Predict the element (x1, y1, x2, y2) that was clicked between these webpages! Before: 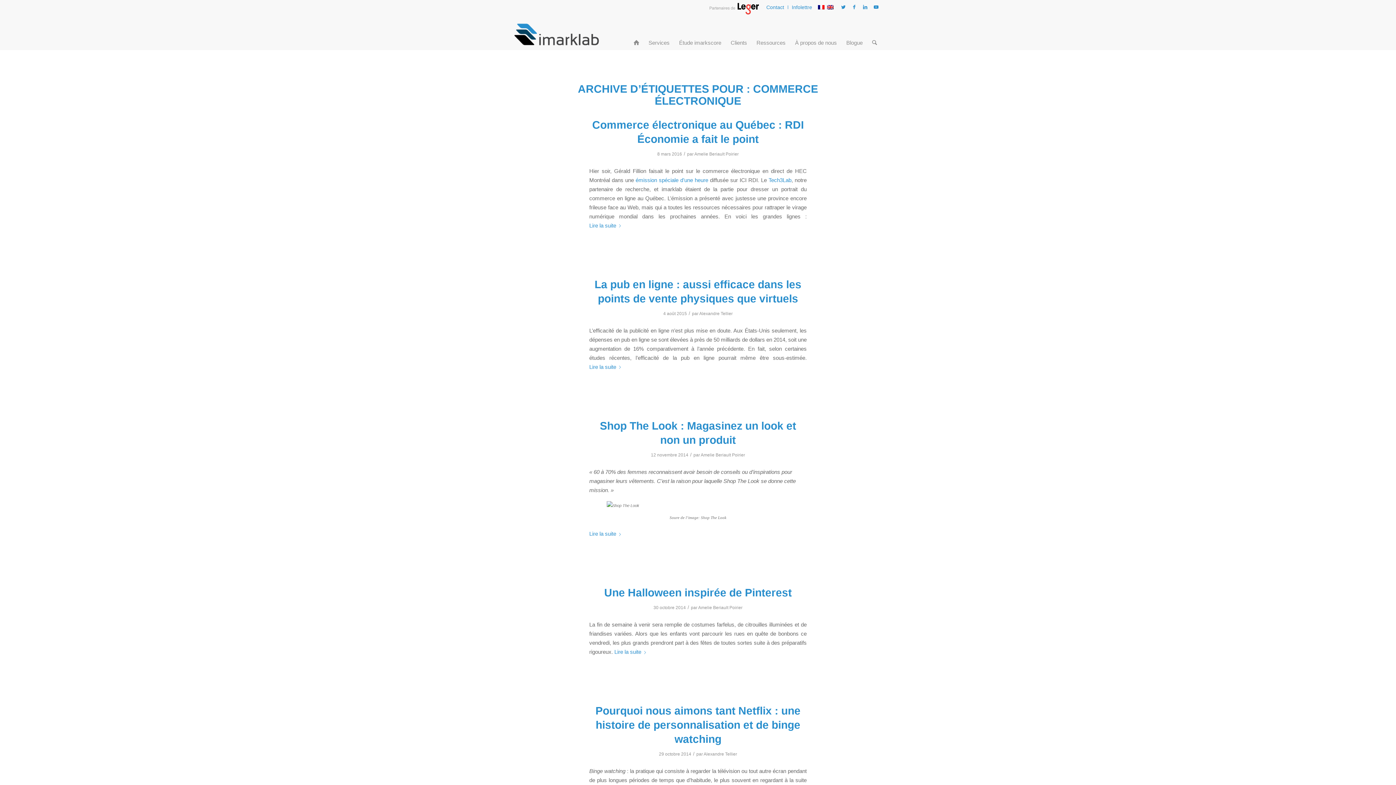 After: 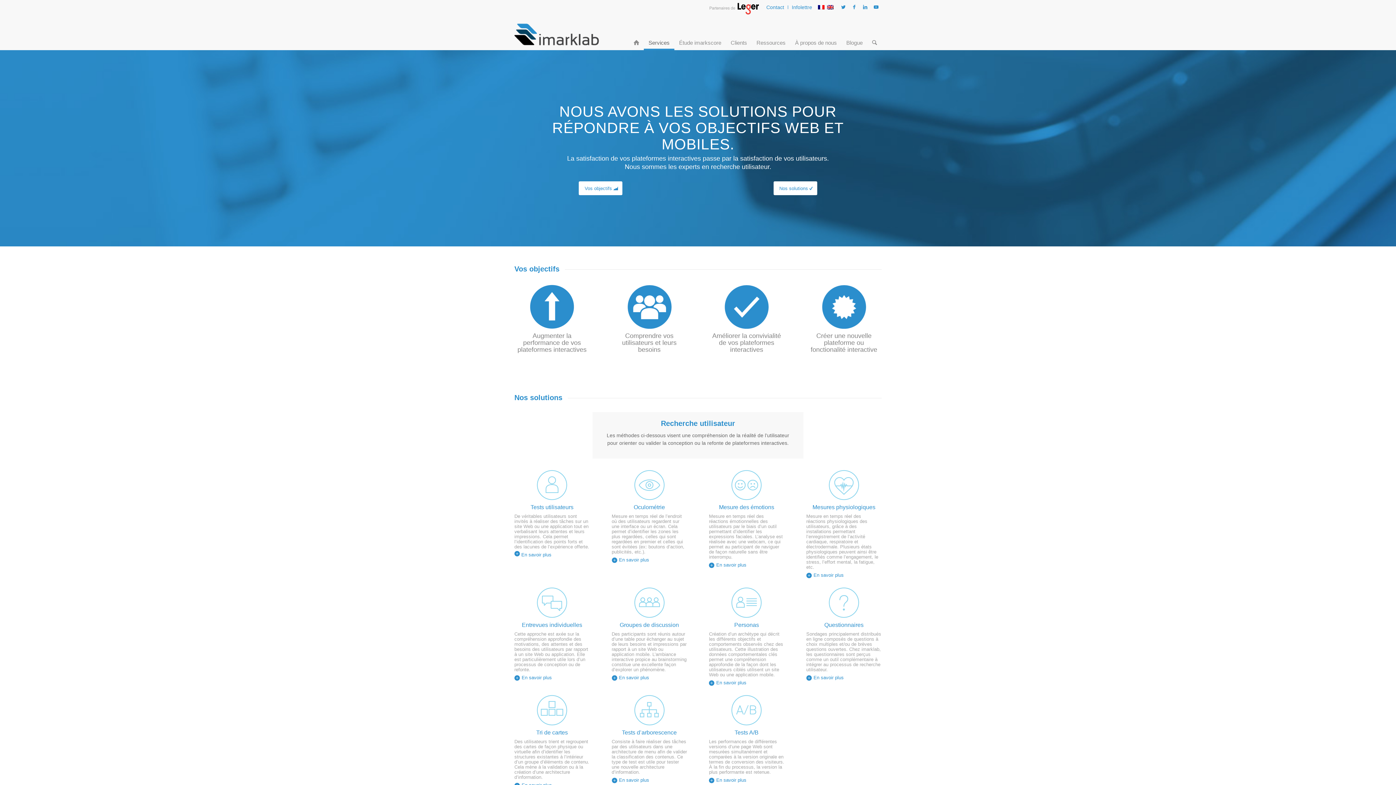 Action: label: Services bbox: (644, 18, 674, 50)